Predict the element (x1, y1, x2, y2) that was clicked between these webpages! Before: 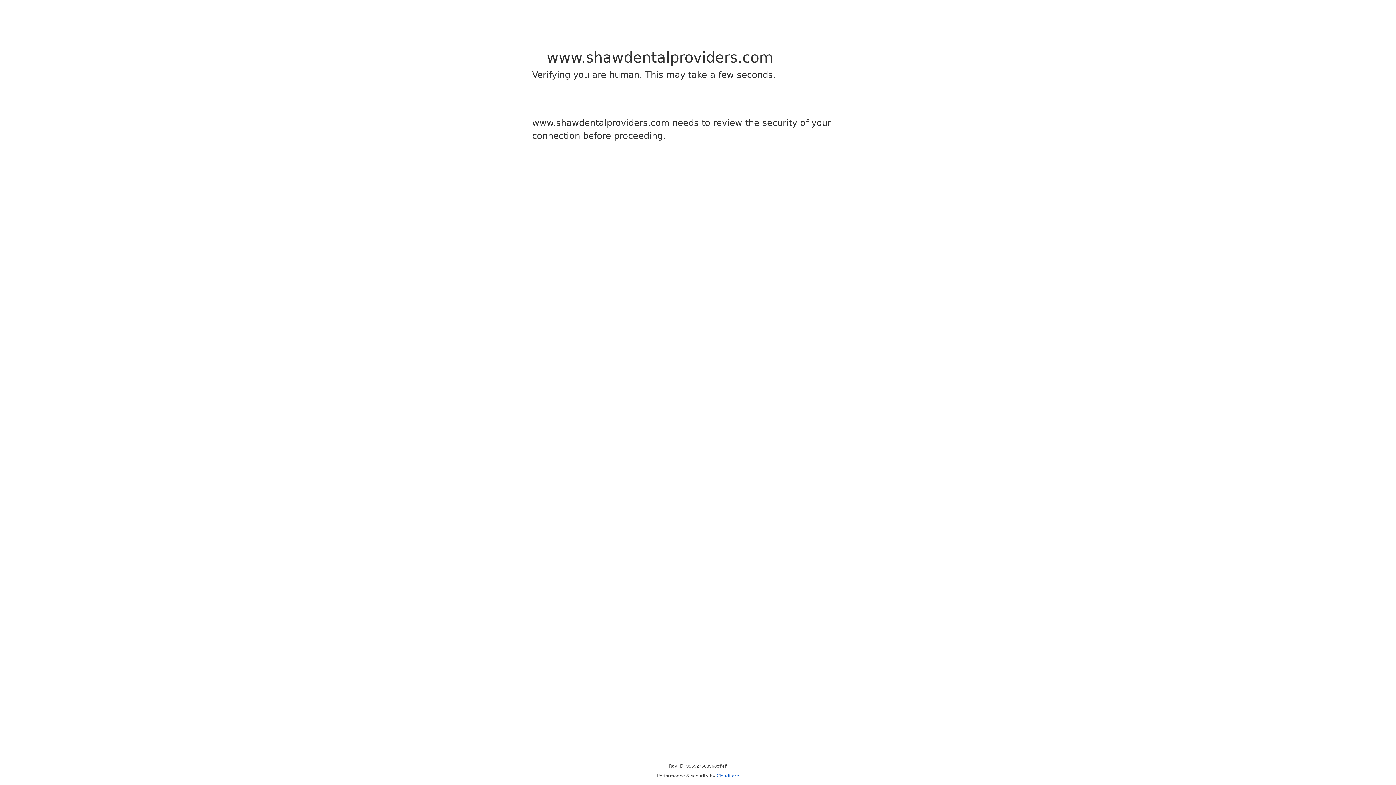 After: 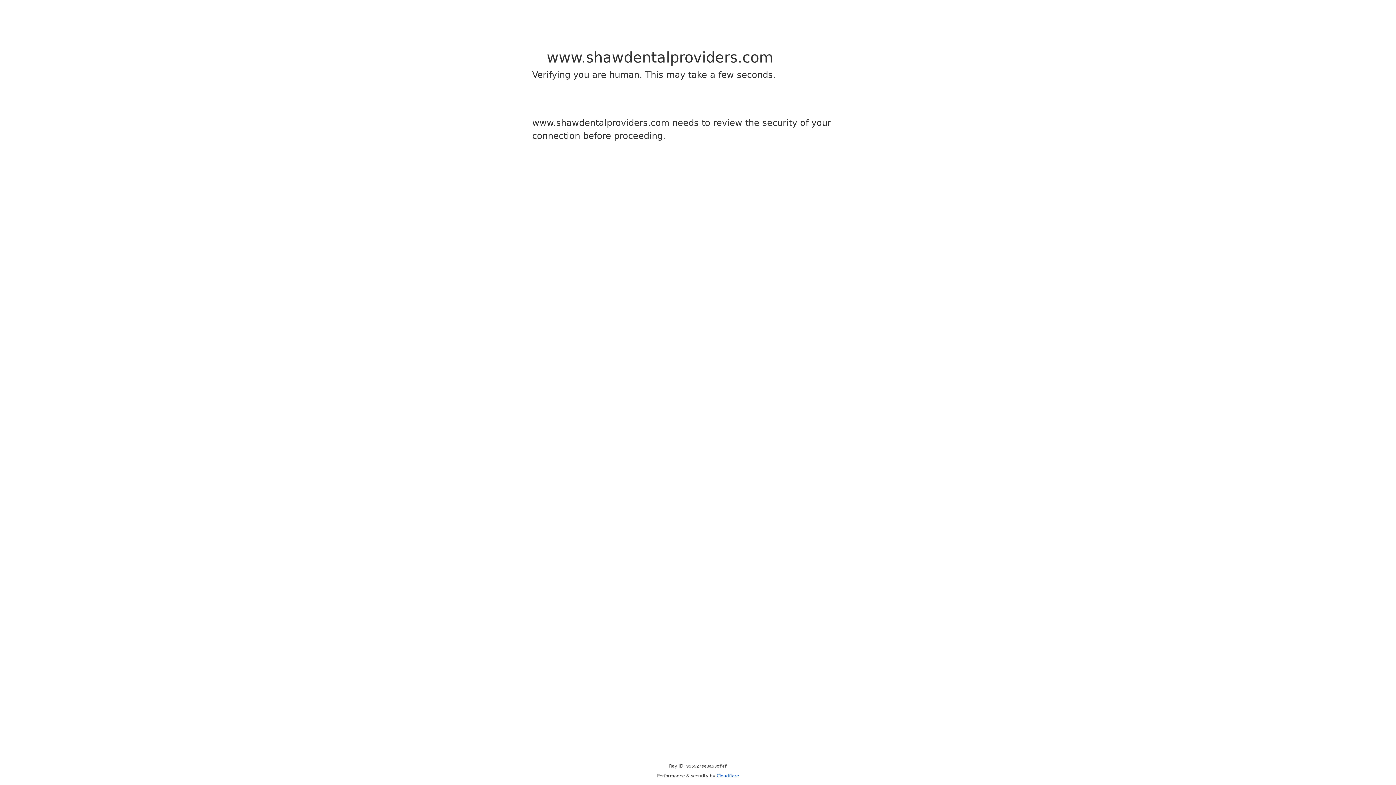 Action: label: Cloudflare bbox: (716, 773, 739, 778)